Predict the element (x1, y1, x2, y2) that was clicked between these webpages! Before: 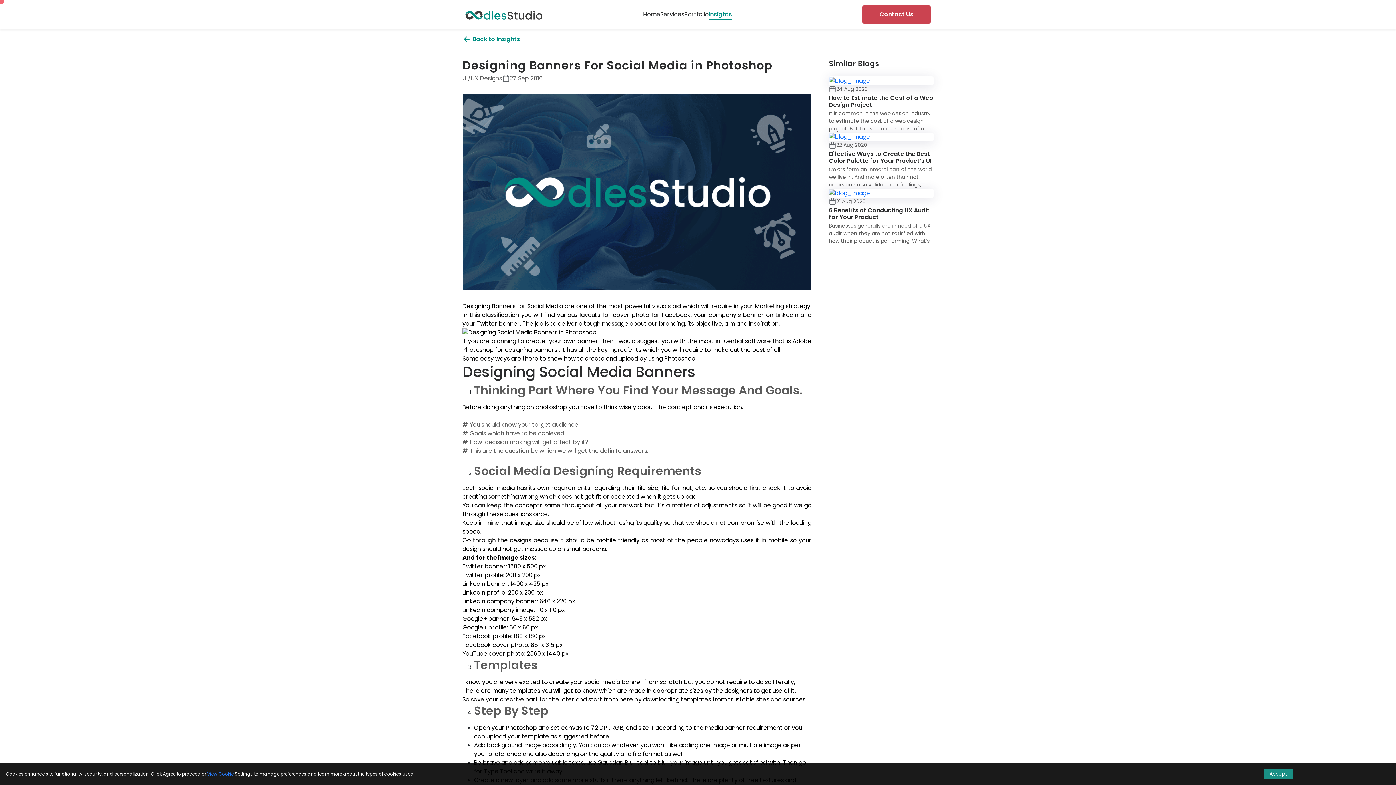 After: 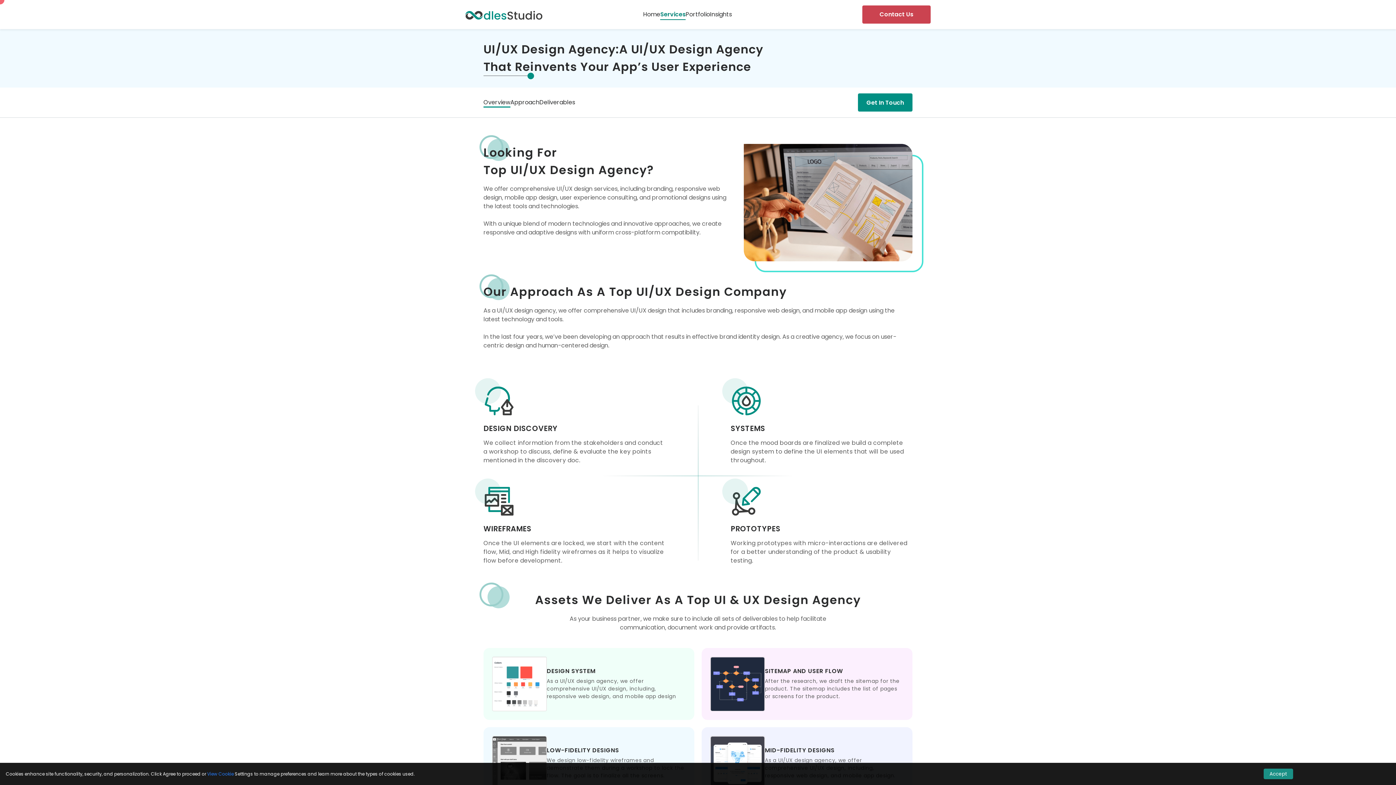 Action: bbox: (660, 9, 684, 19) label: Services